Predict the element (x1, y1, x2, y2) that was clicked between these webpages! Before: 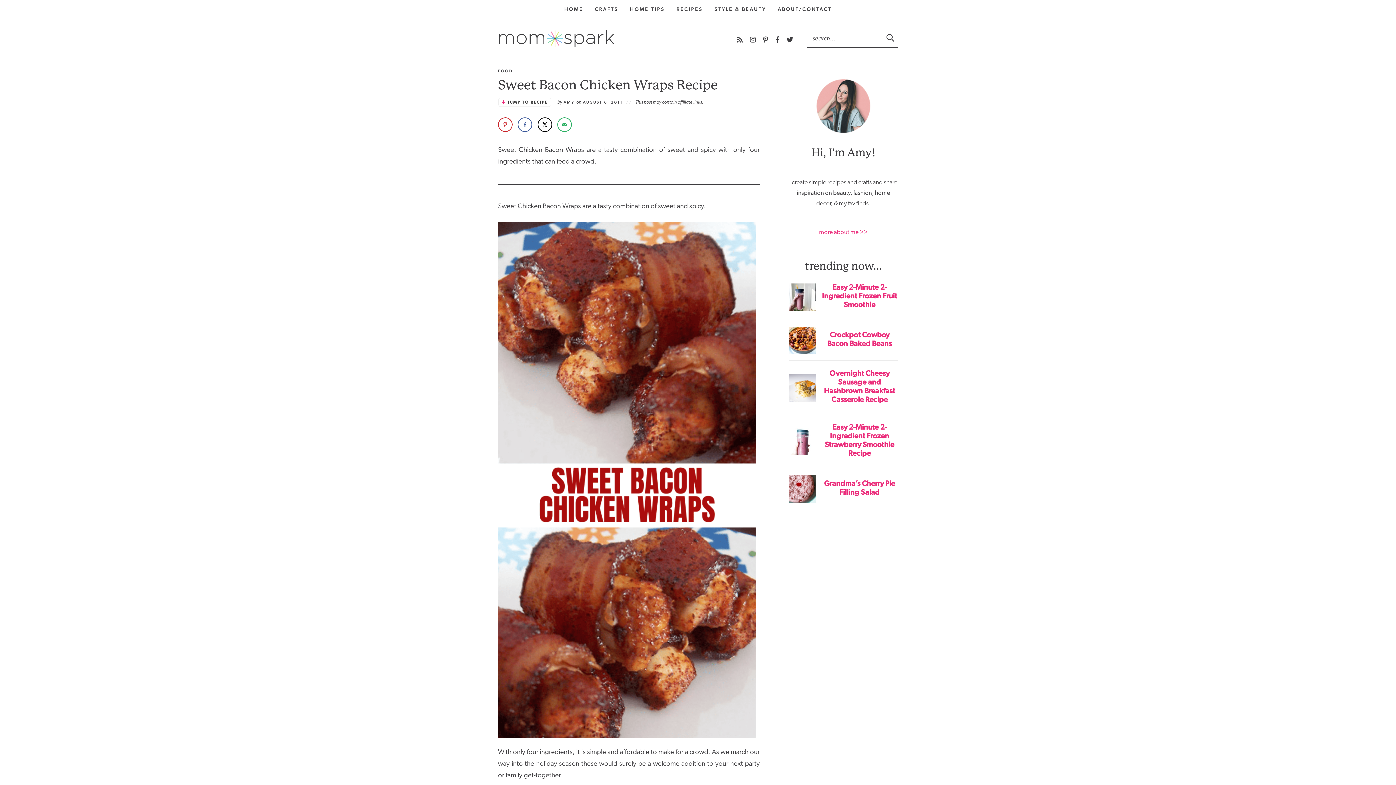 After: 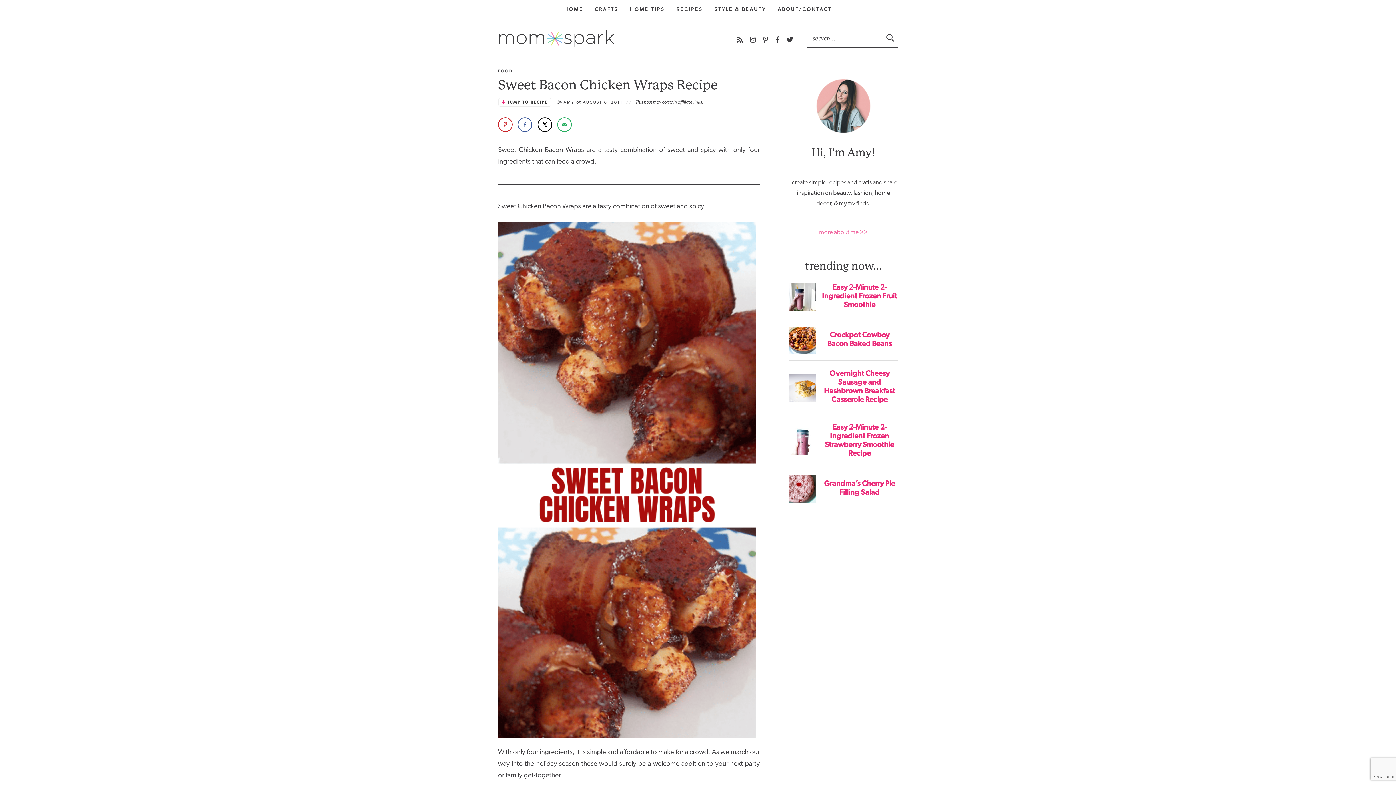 Action: bbox: (819, 229, 868, 235) label: more about me >>